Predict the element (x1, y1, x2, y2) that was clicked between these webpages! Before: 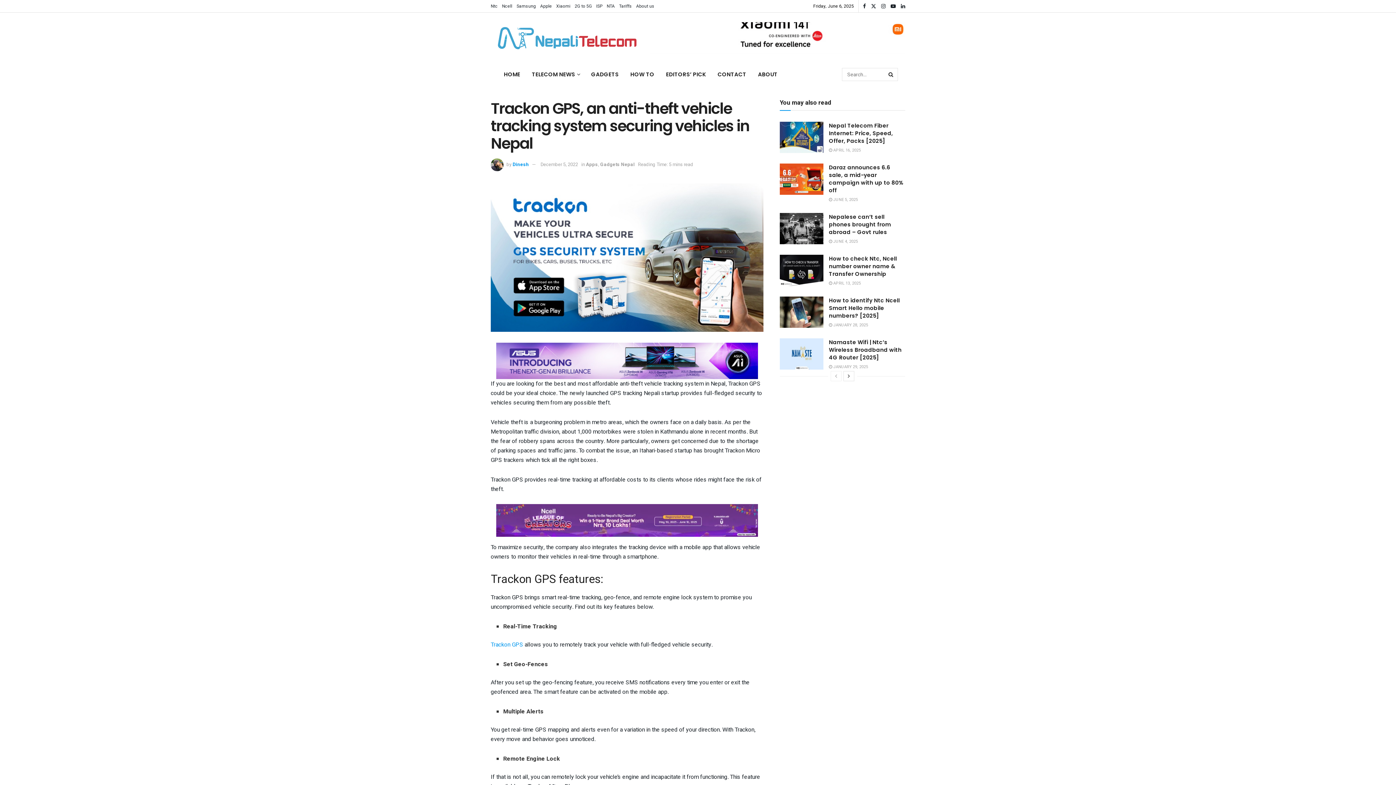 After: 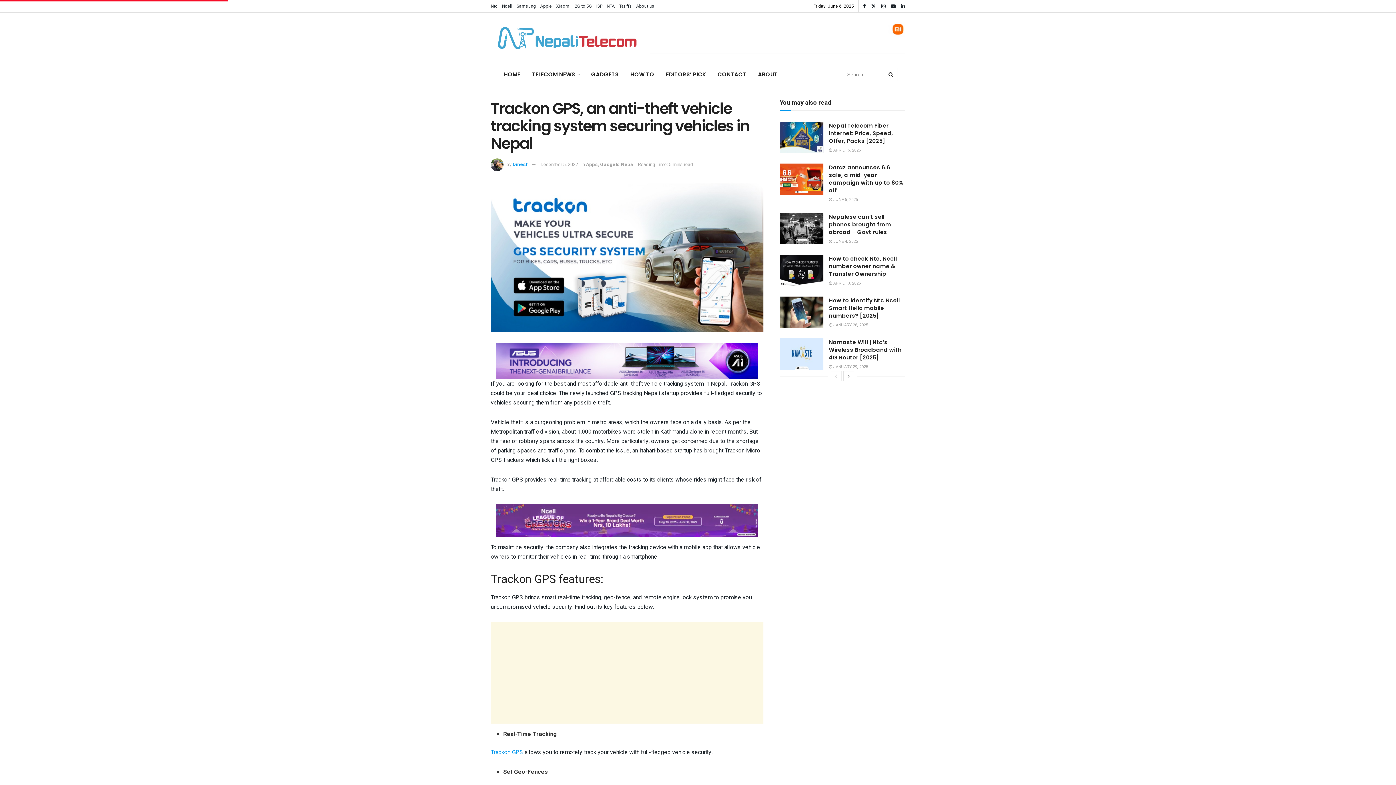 Action: label: View previous page posts bbox: (830, 371, 841, 381)